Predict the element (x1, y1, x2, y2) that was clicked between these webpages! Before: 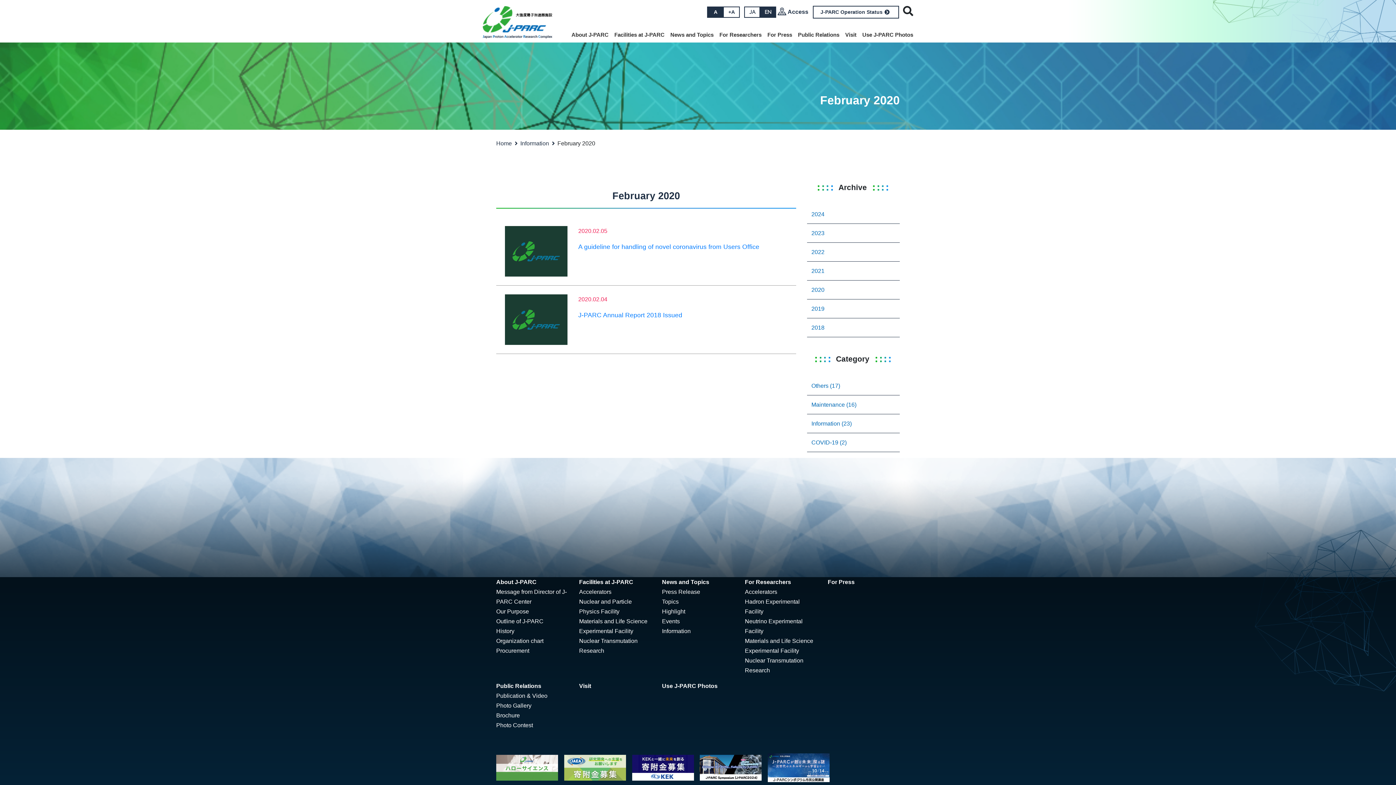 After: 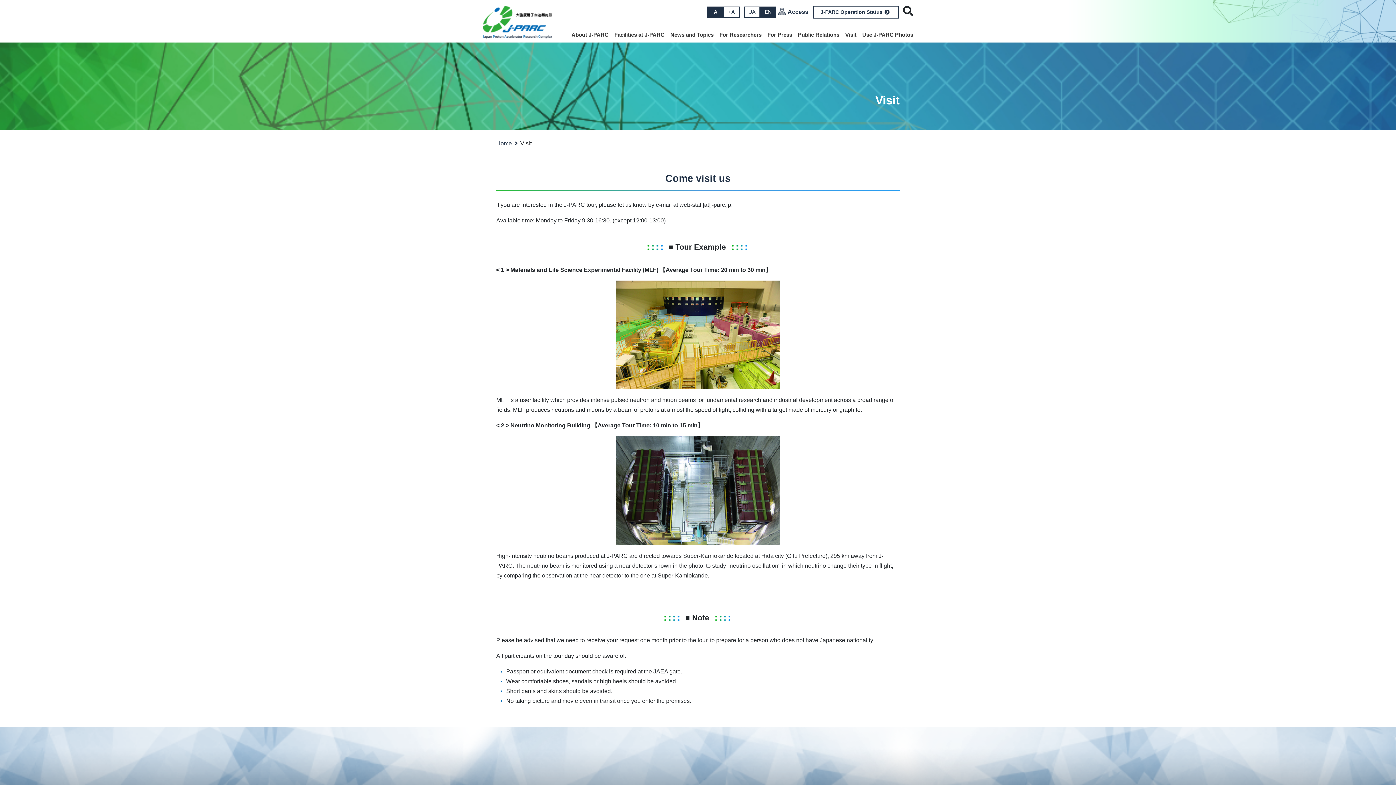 Action: label: Visit bbox: (842, 27, 859, 42)